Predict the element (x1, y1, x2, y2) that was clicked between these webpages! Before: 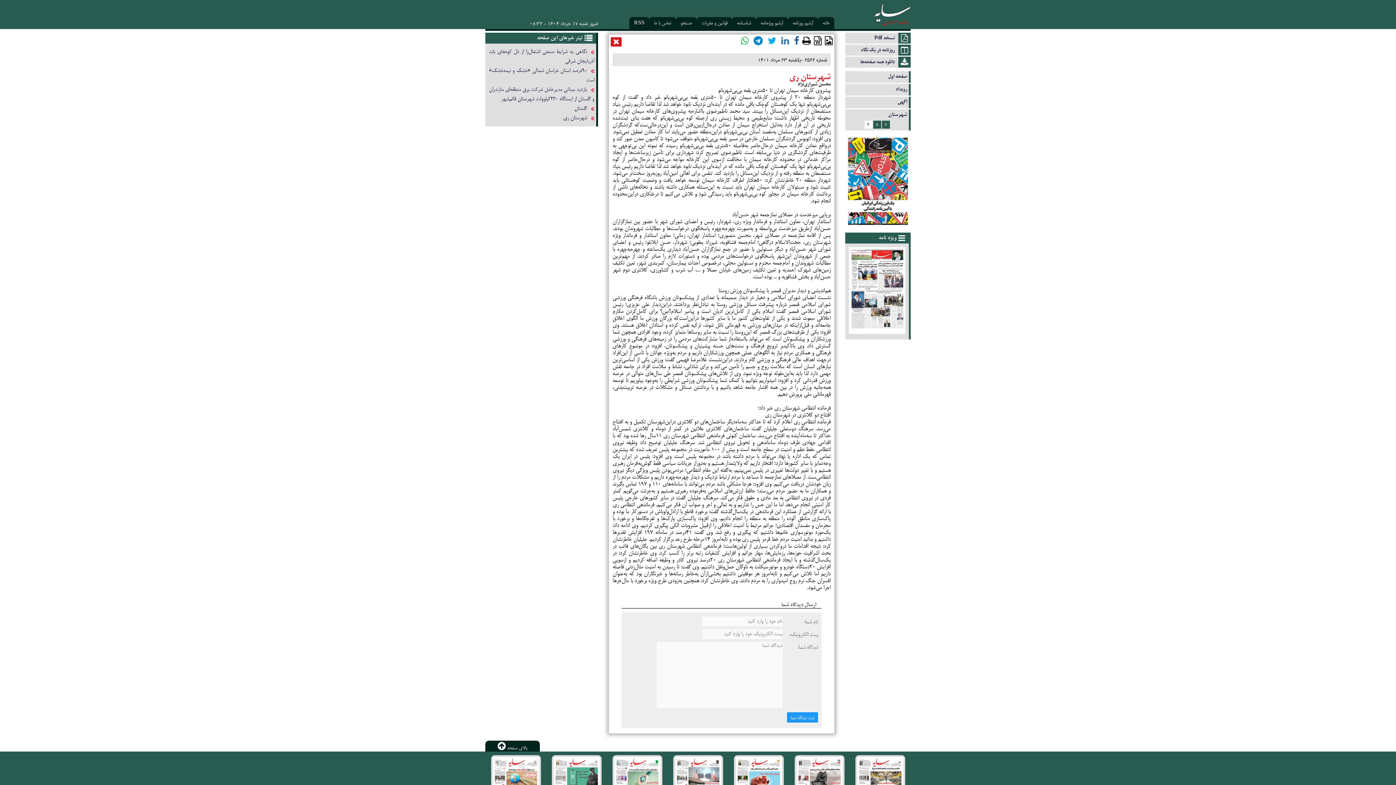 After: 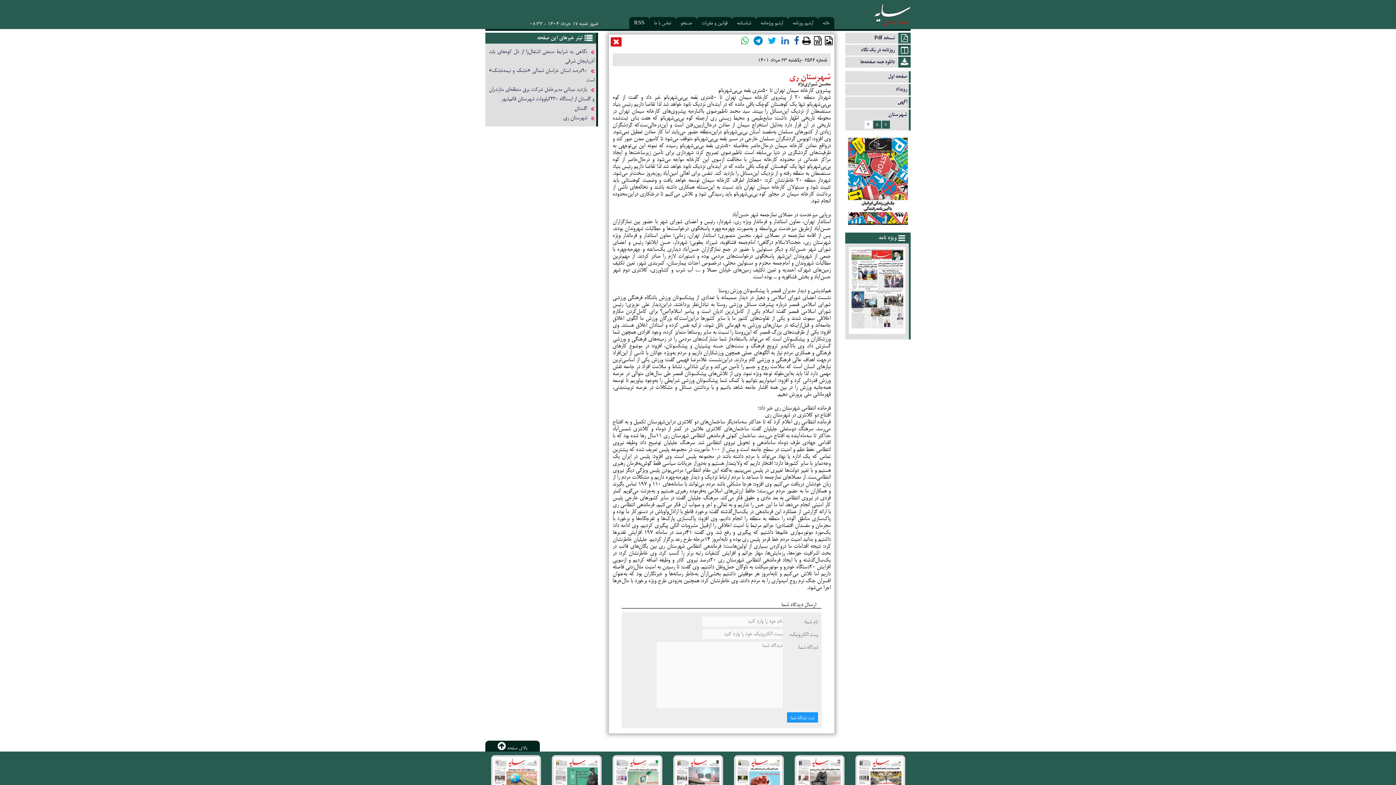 Action: bbox: (790, 38, 799, 45)